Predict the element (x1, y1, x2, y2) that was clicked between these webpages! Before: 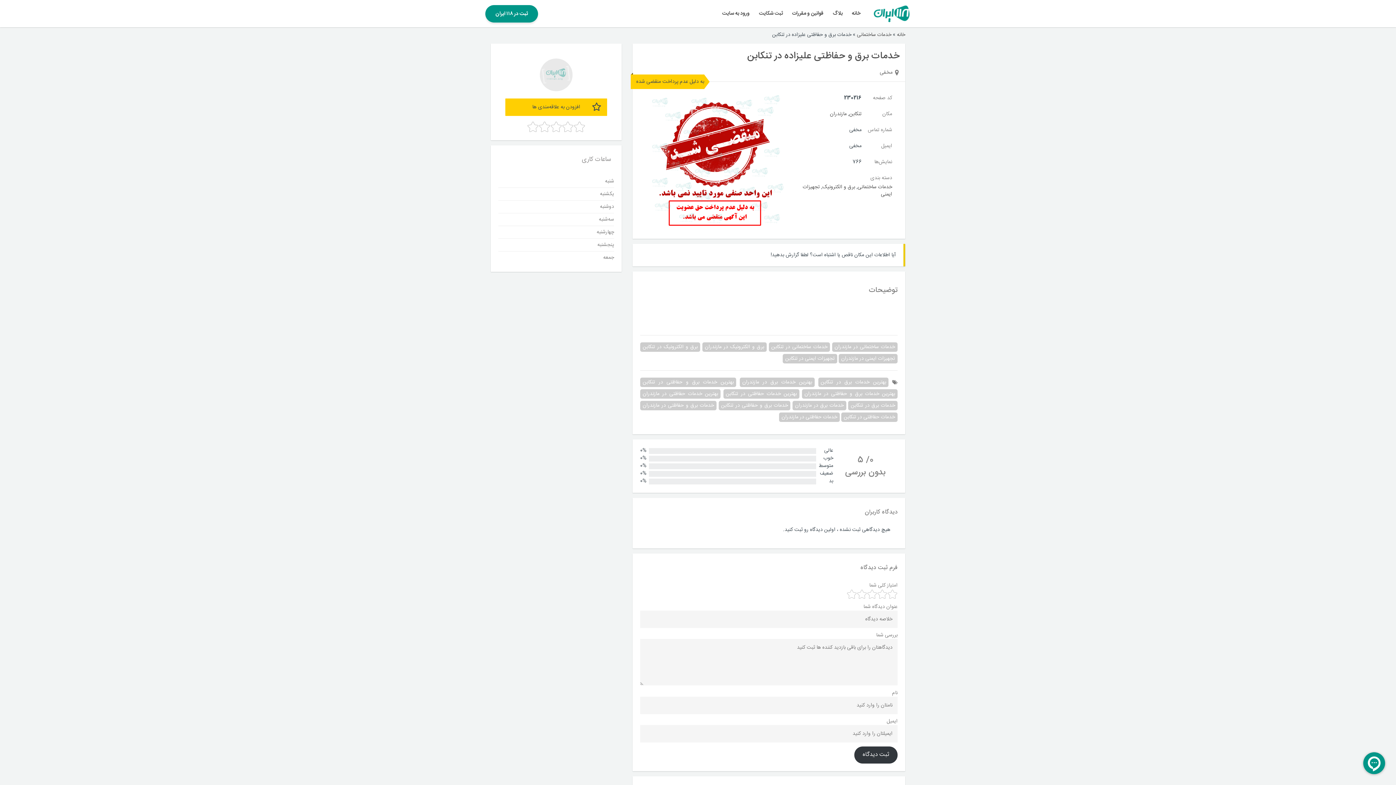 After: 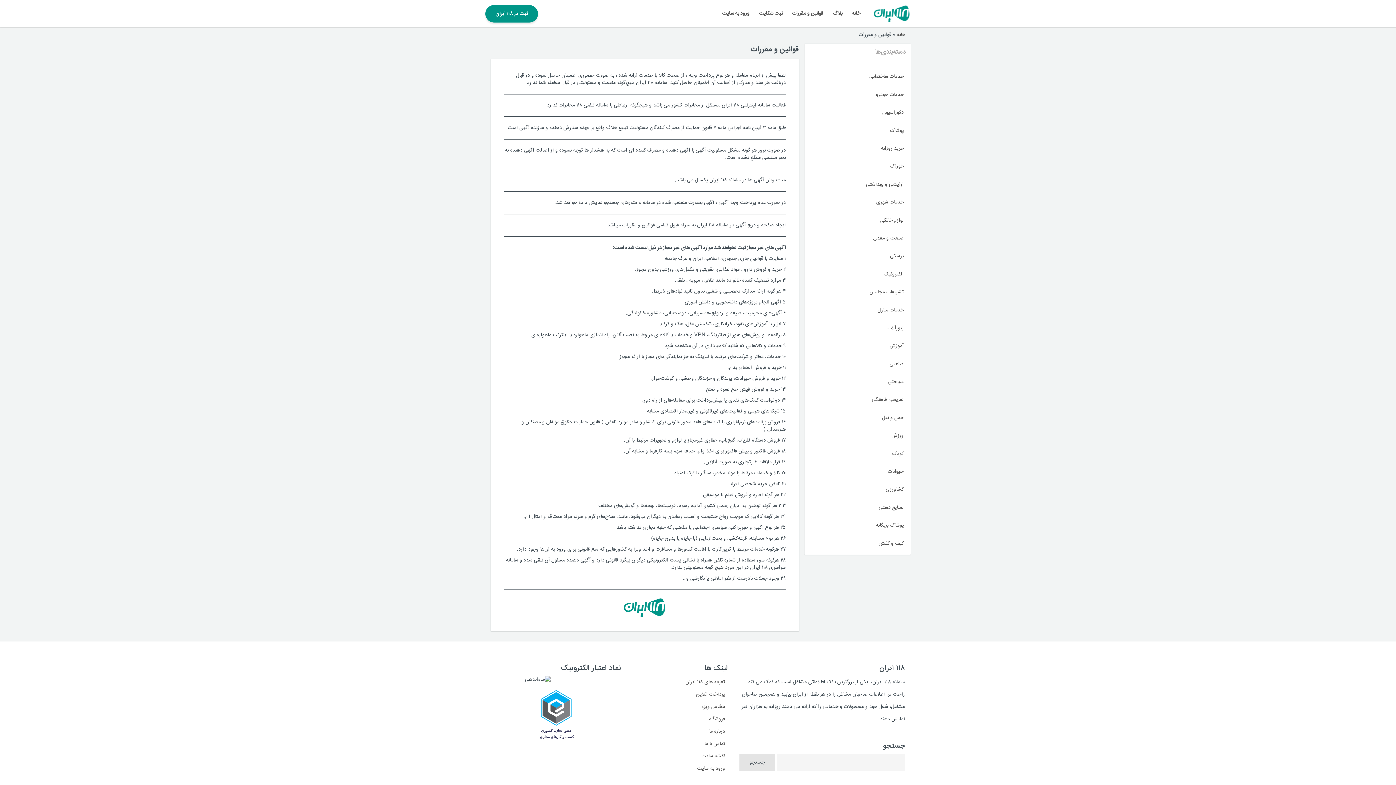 Action: label: قوانین و مقررات bbox: (789, 0, 826, 27)